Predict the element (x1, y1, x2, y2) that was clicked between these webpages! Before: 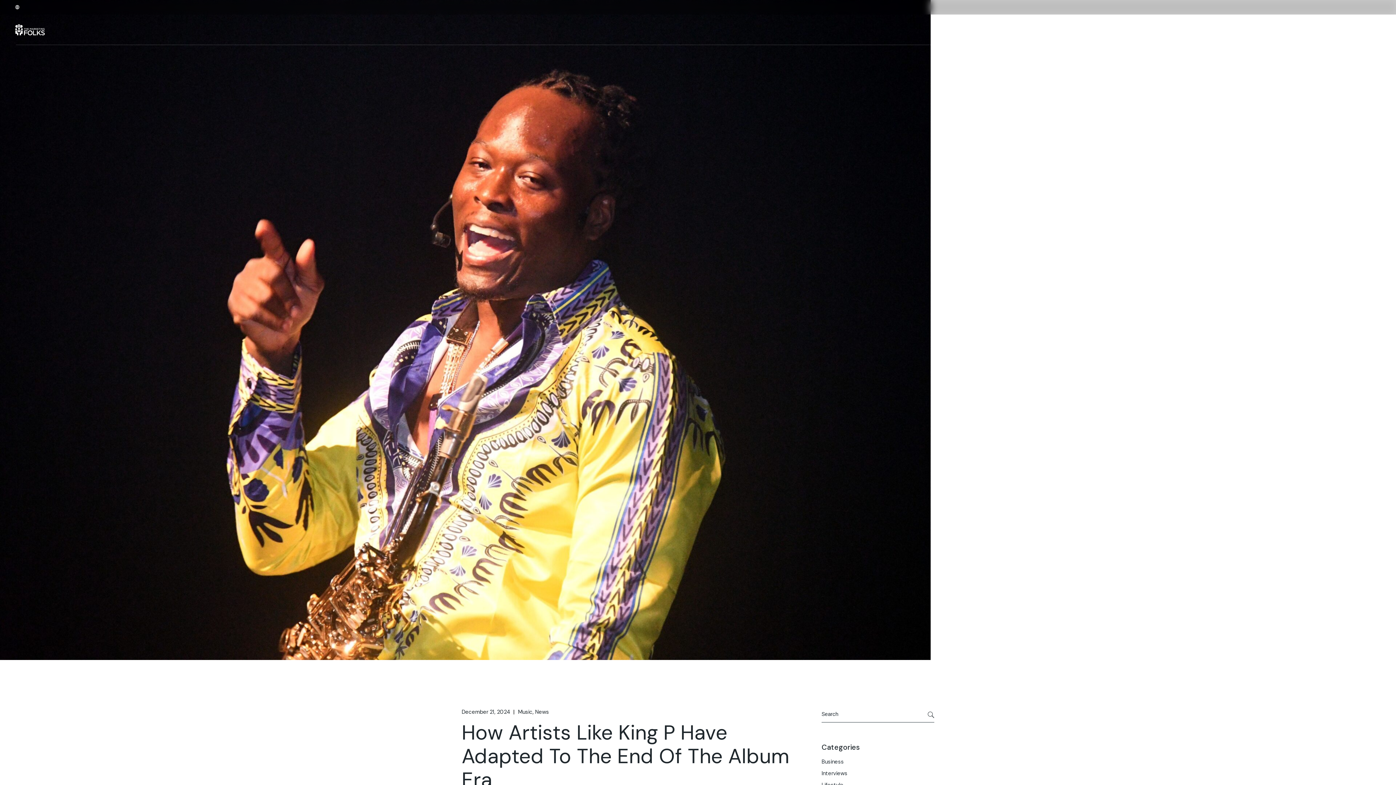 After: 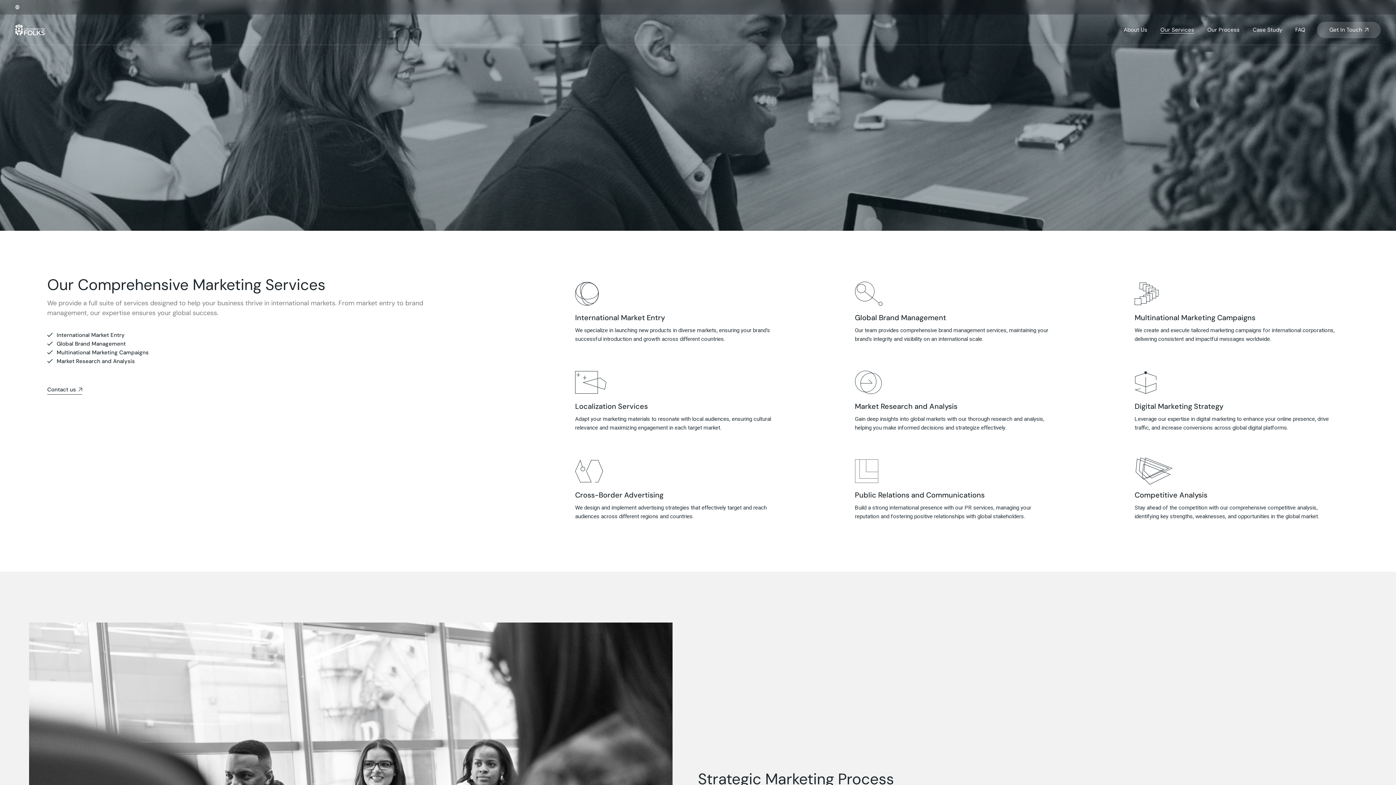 Action: label: Our Services bbox: (1163, 14, 1196, 45)